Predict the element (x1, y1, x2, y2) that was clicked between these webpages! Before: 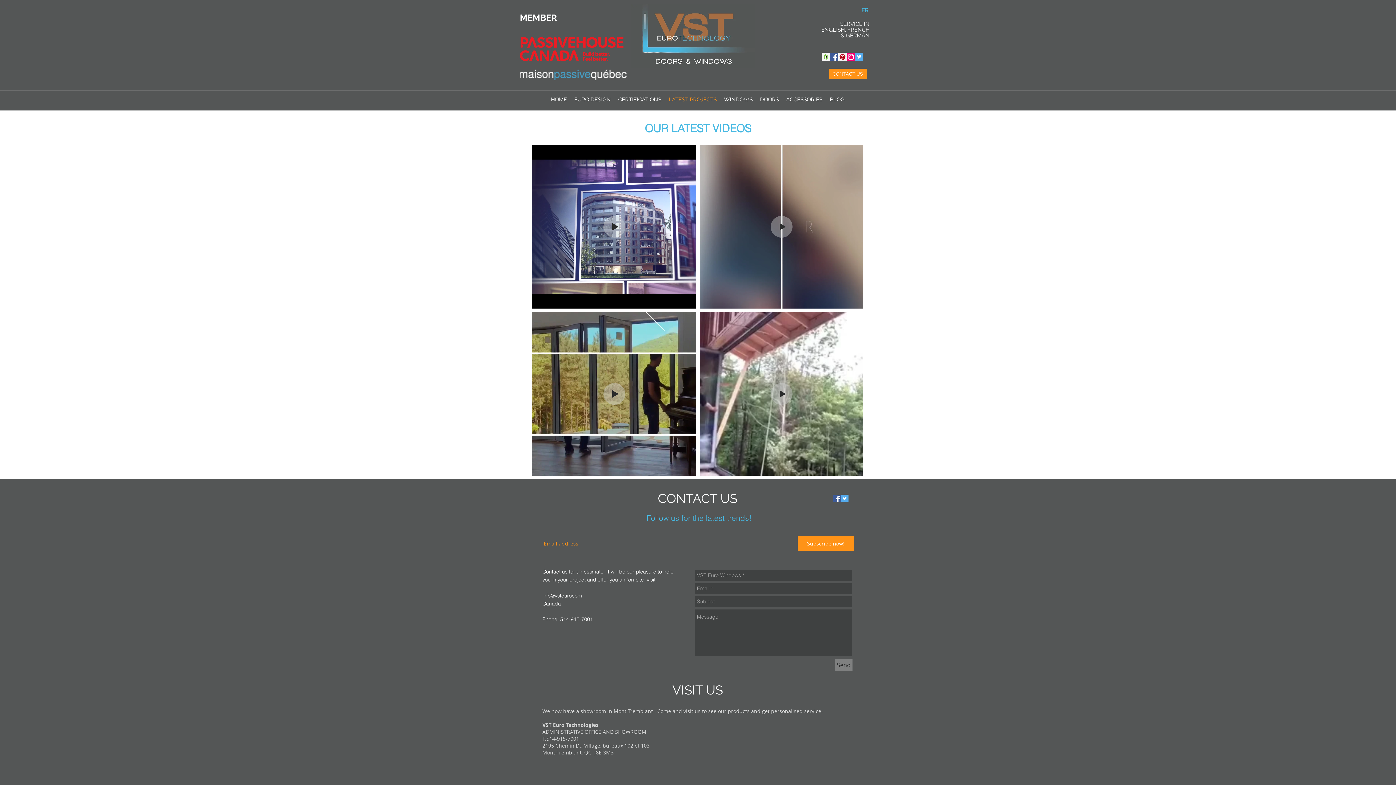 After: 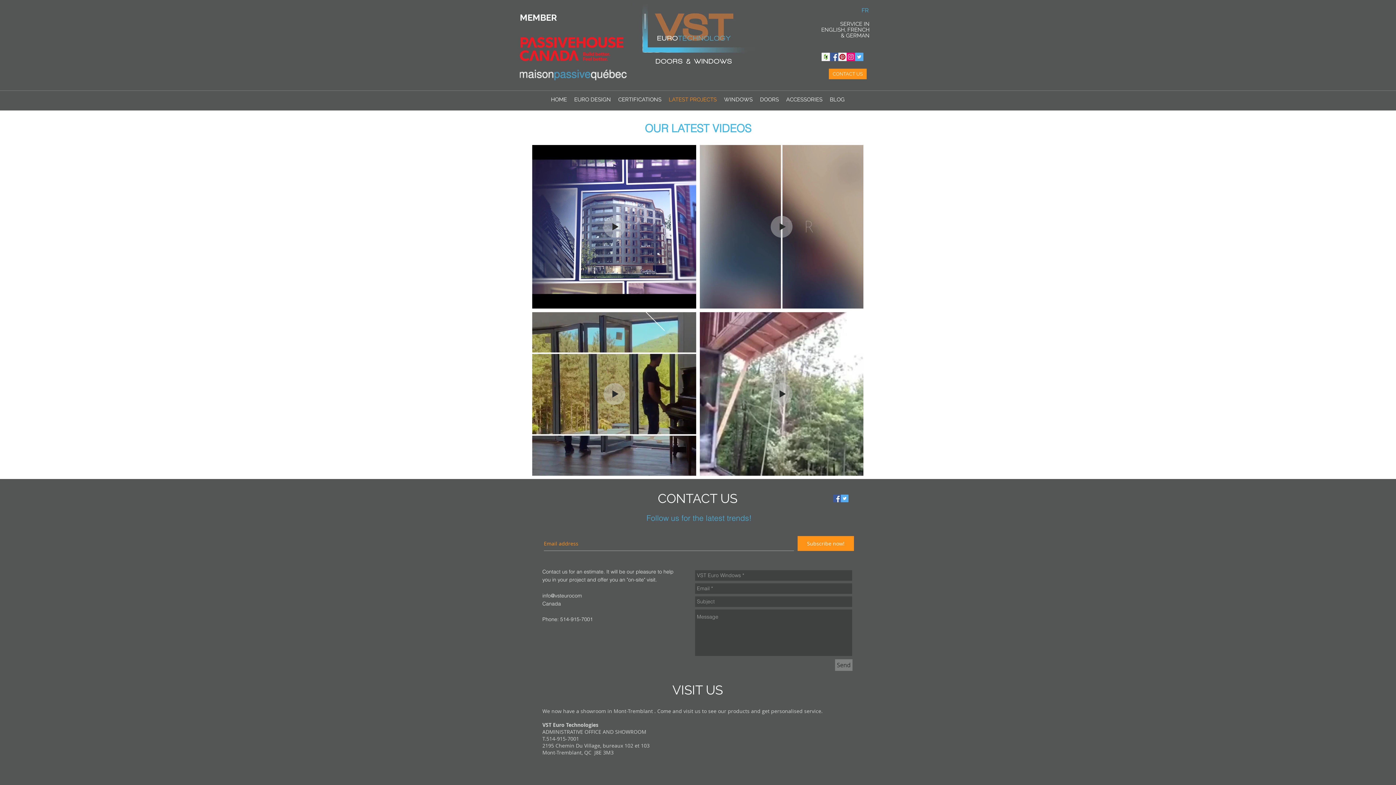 Action: label: Instagram Social Icon bbox: (846, 52, 855, 61)